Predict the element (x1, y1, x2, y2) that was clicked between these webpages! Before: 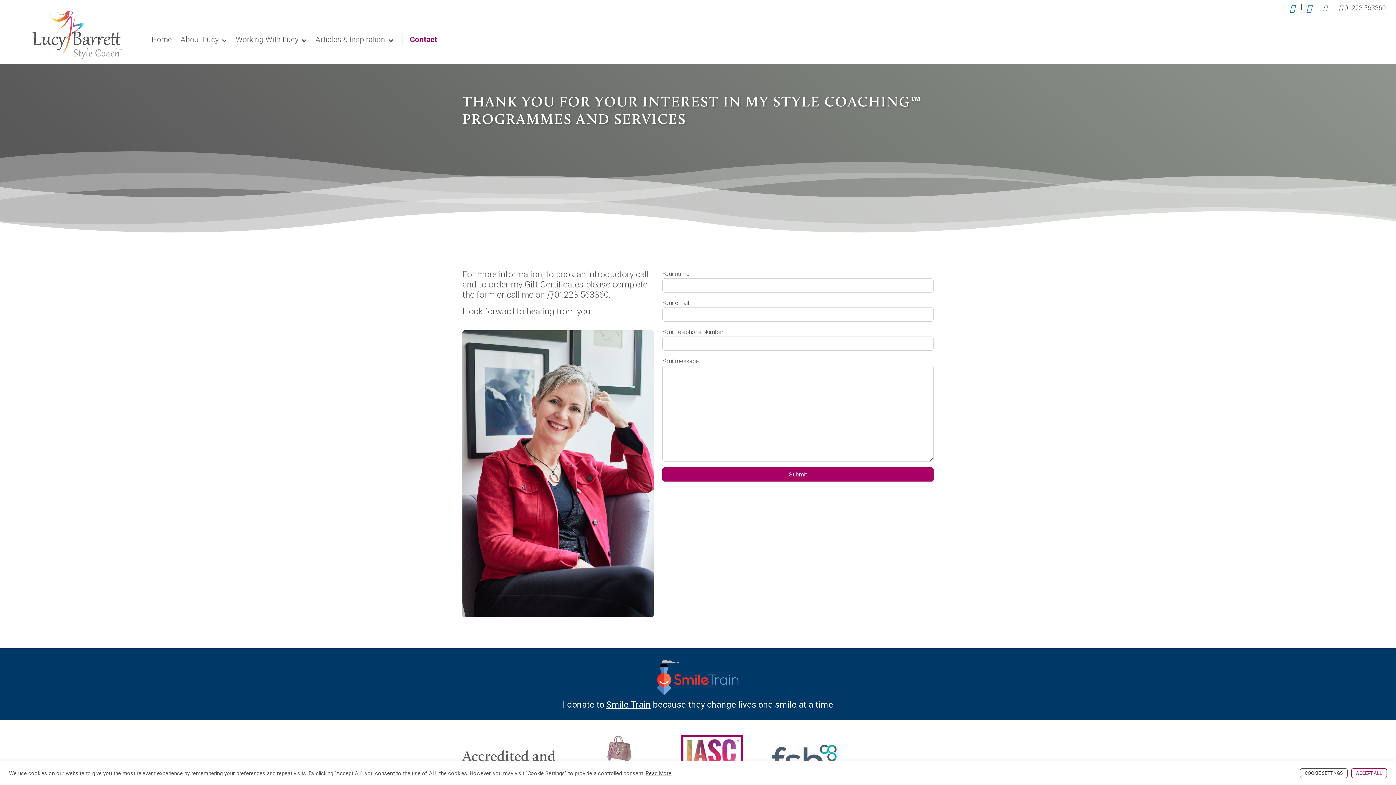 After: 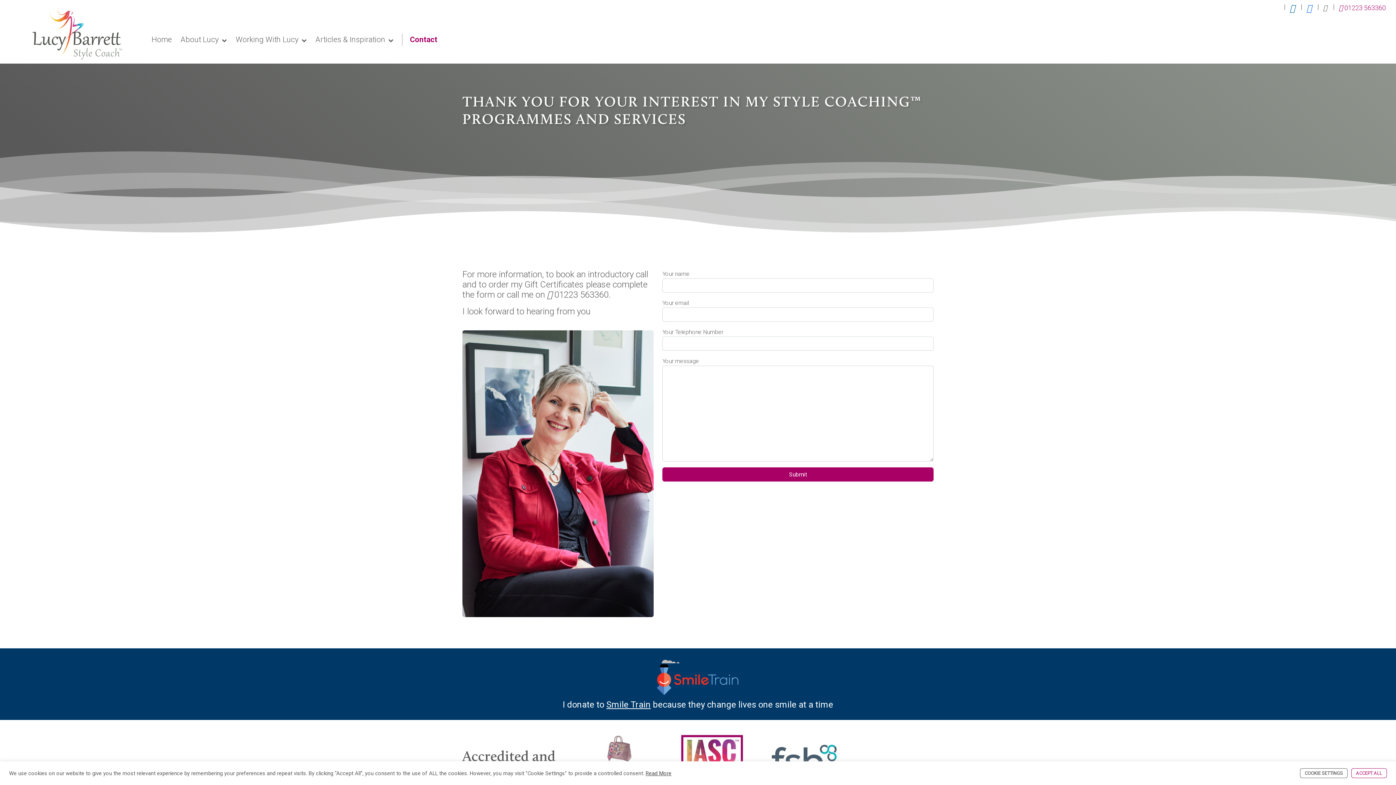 Action: label:  01223 563360 bbox: (1333, 0, 1392, 16)